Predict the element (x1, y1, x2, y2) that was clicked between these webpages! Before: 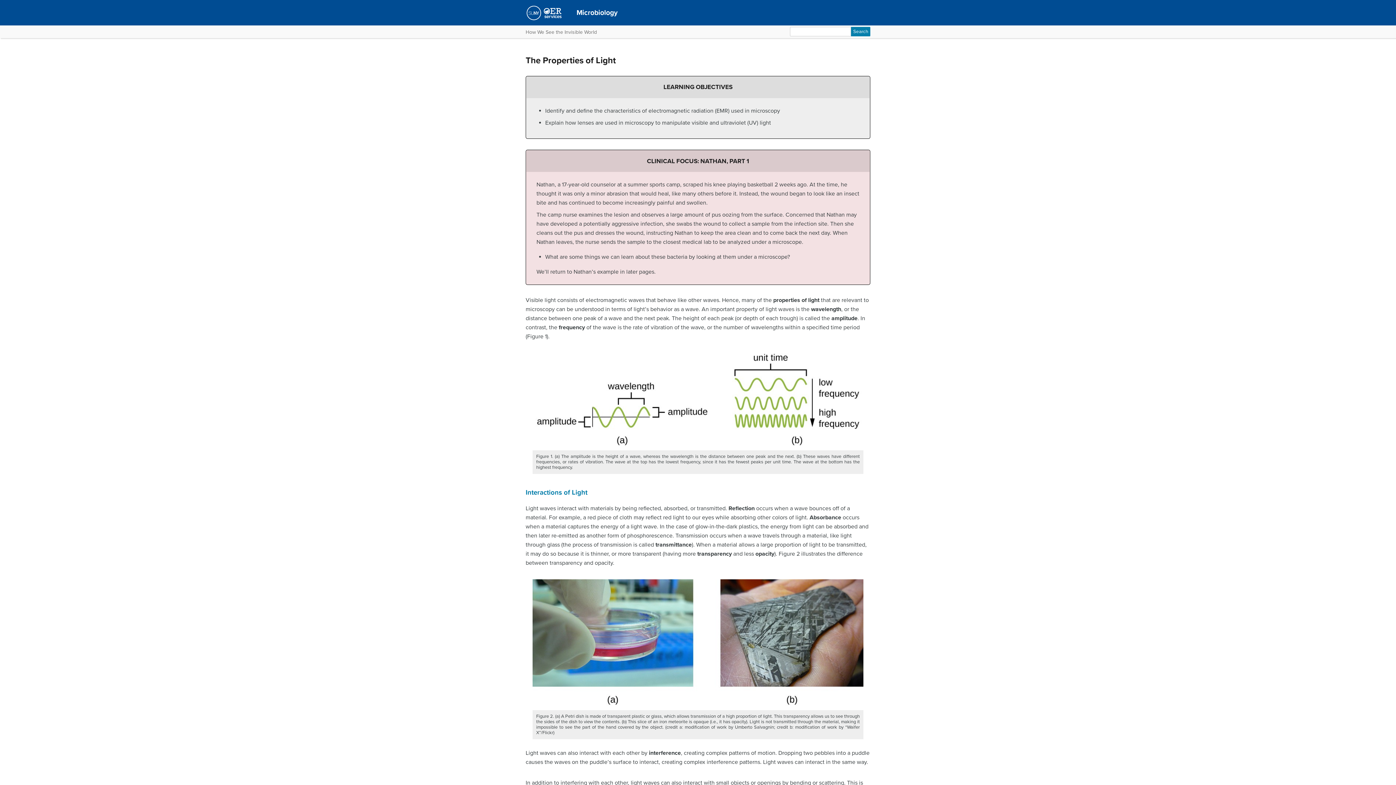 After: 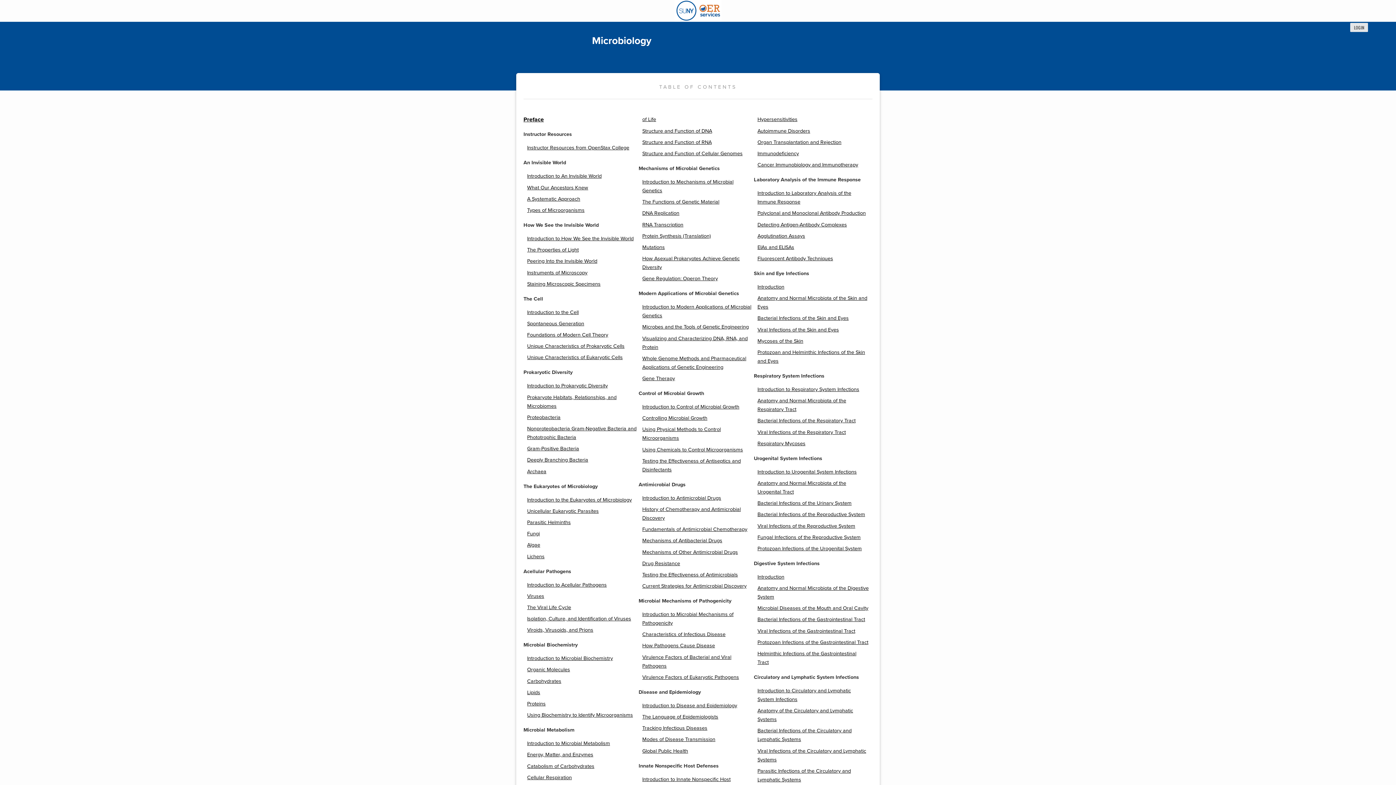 Action: bbox: (576, 8, 617, 16) label: Microbiology